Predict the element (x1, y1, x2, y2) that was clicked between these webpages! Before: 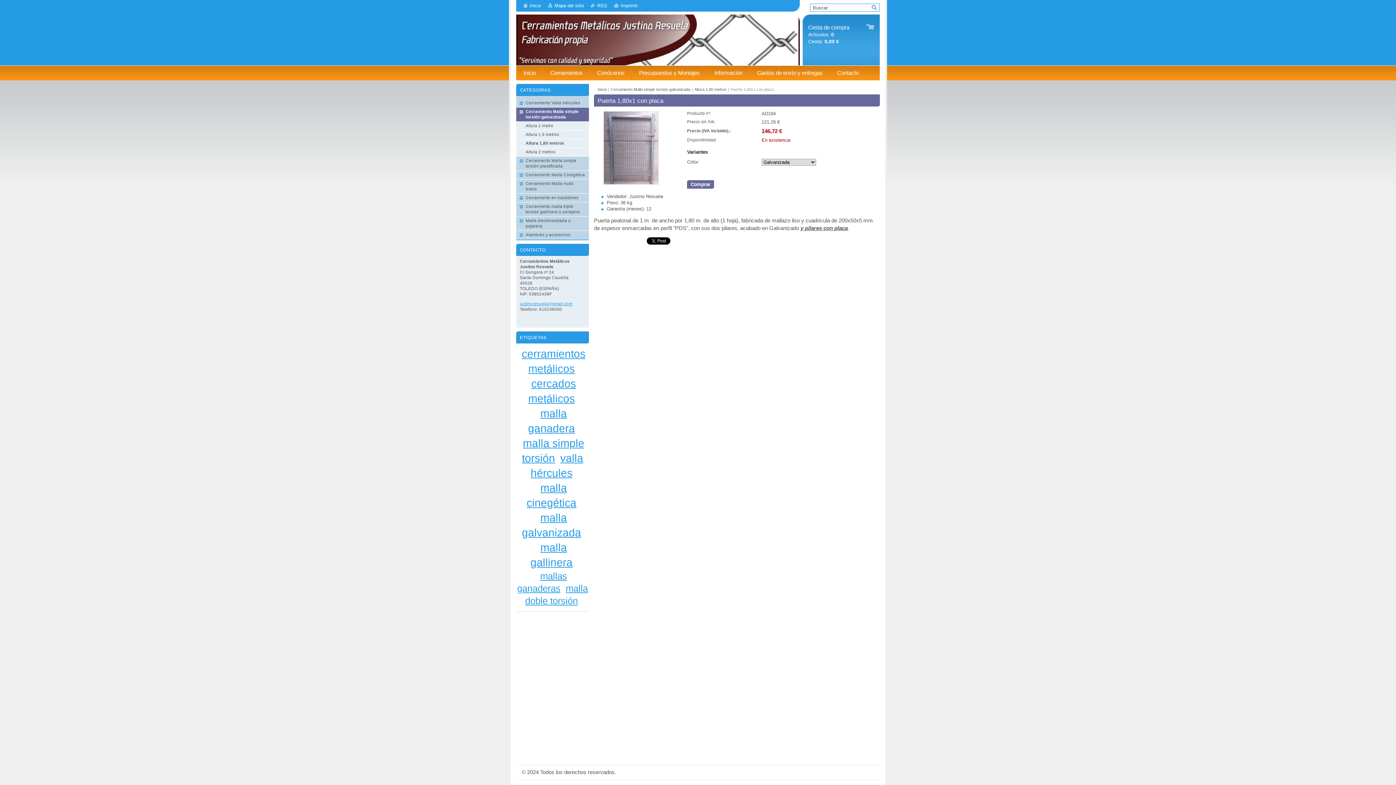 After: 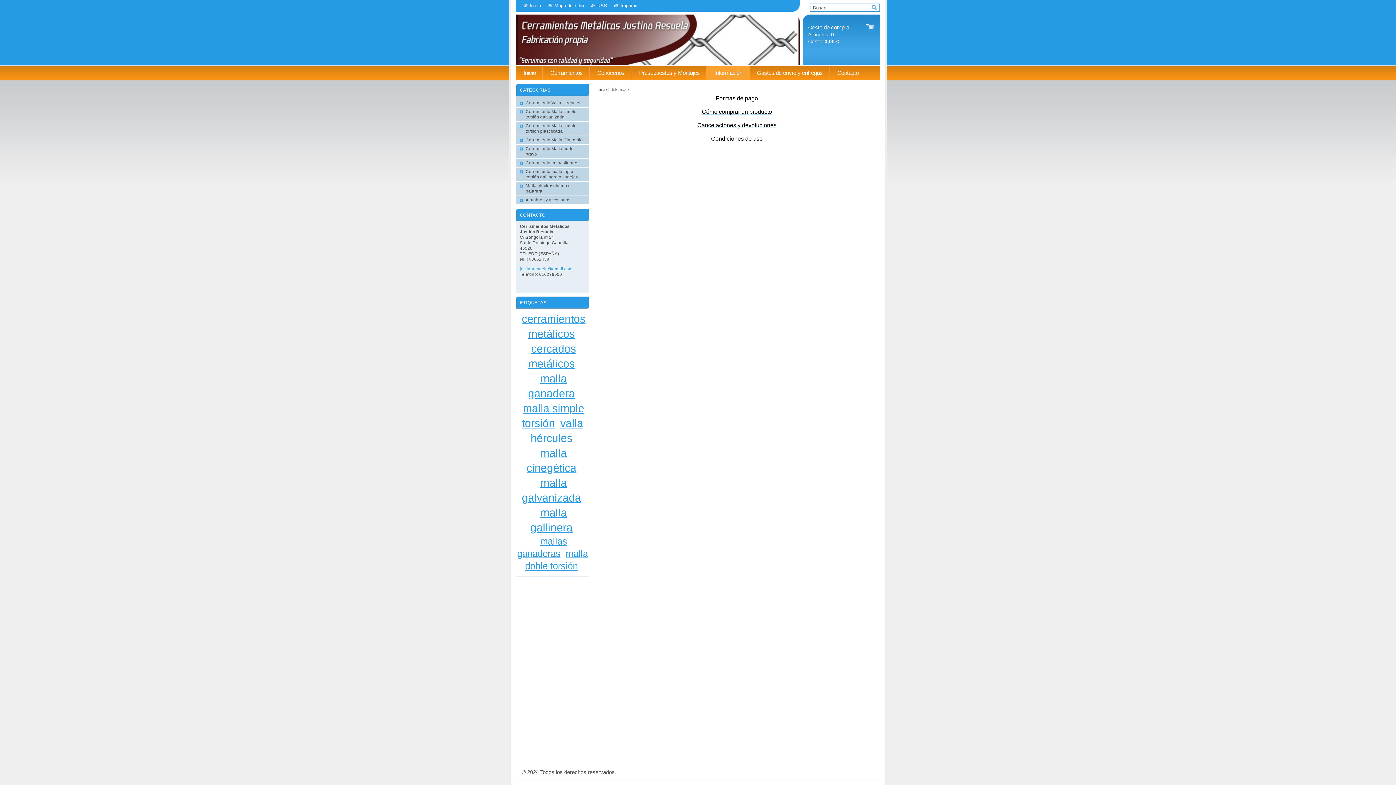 Action: label: Información bbox: (707, 65, 749, 80)